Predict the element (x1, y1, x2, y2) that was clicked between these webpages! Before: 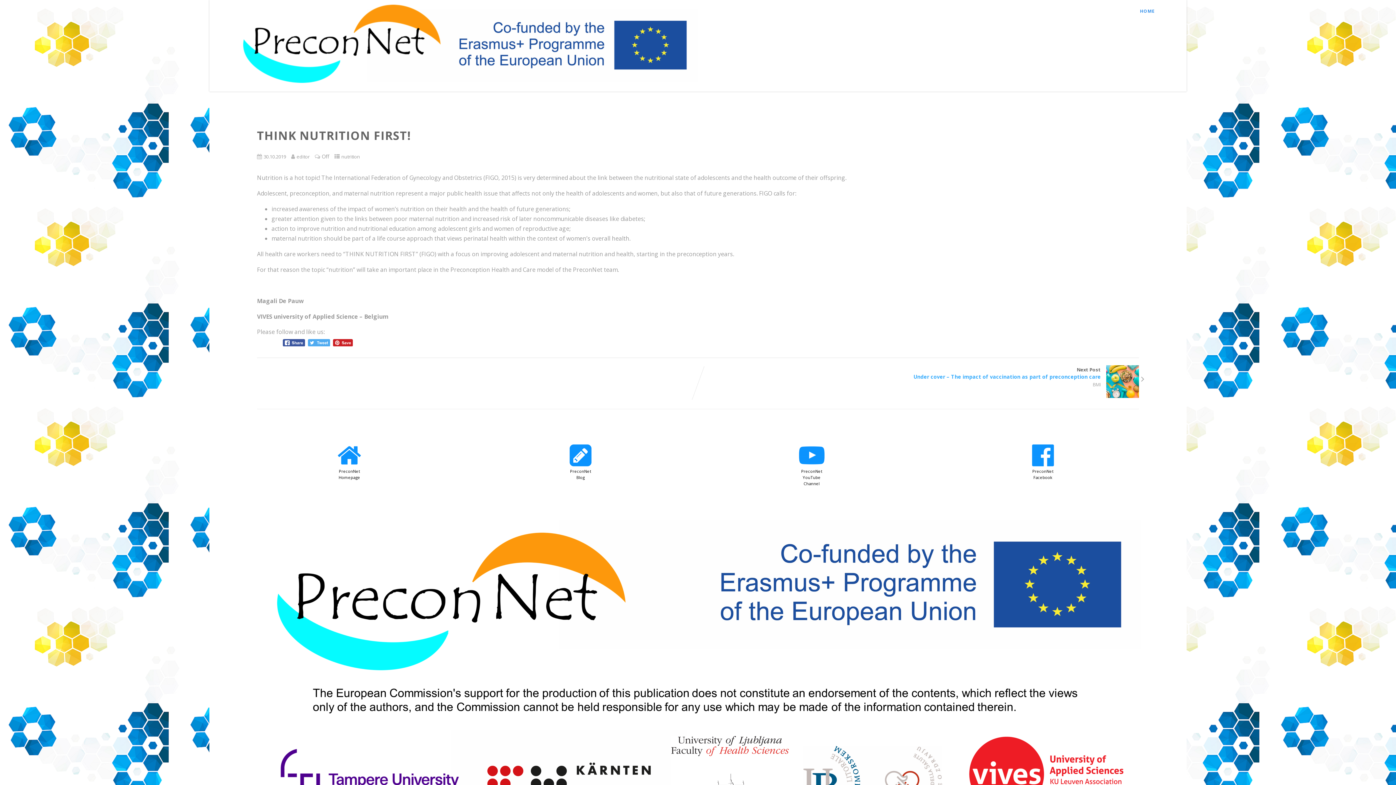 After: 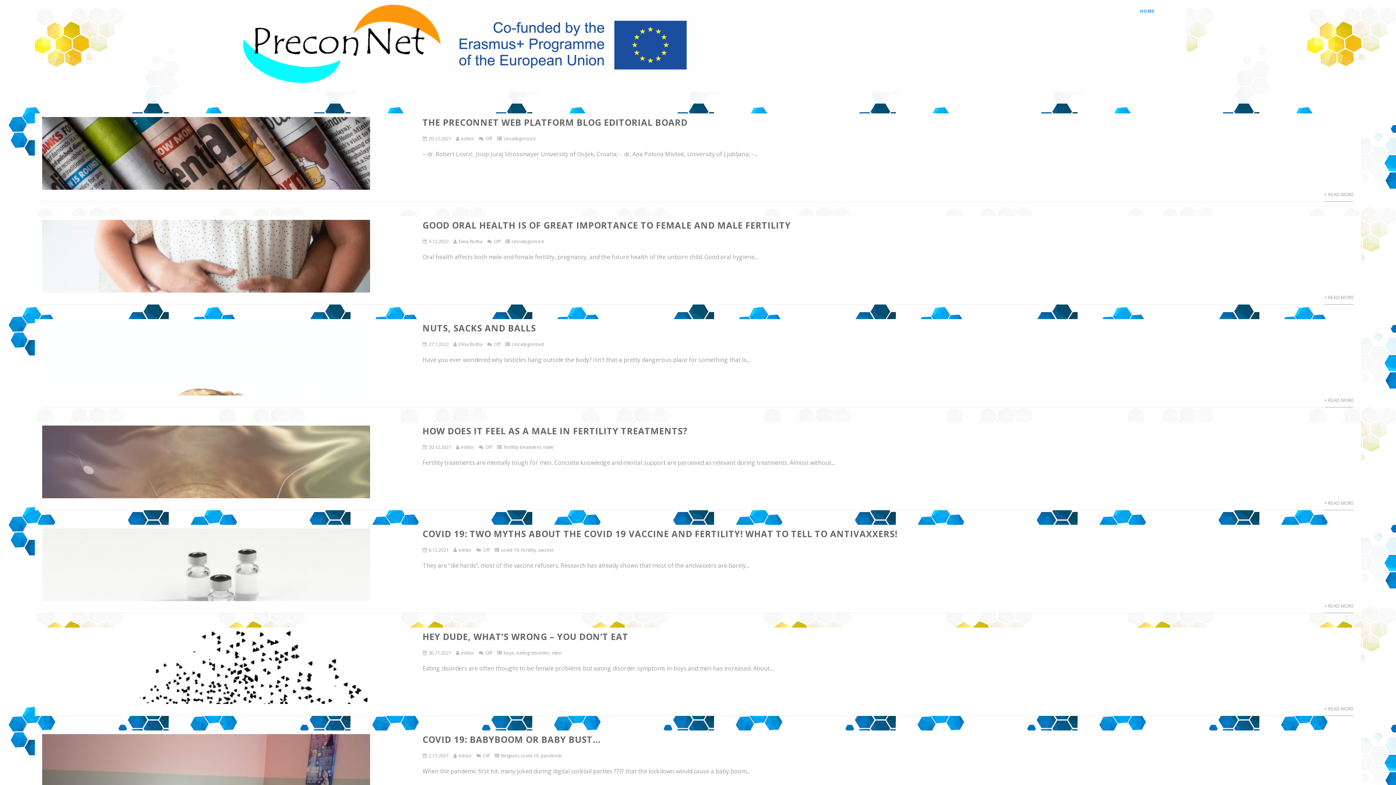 Action: bbox: (567, 460, 593, 466)